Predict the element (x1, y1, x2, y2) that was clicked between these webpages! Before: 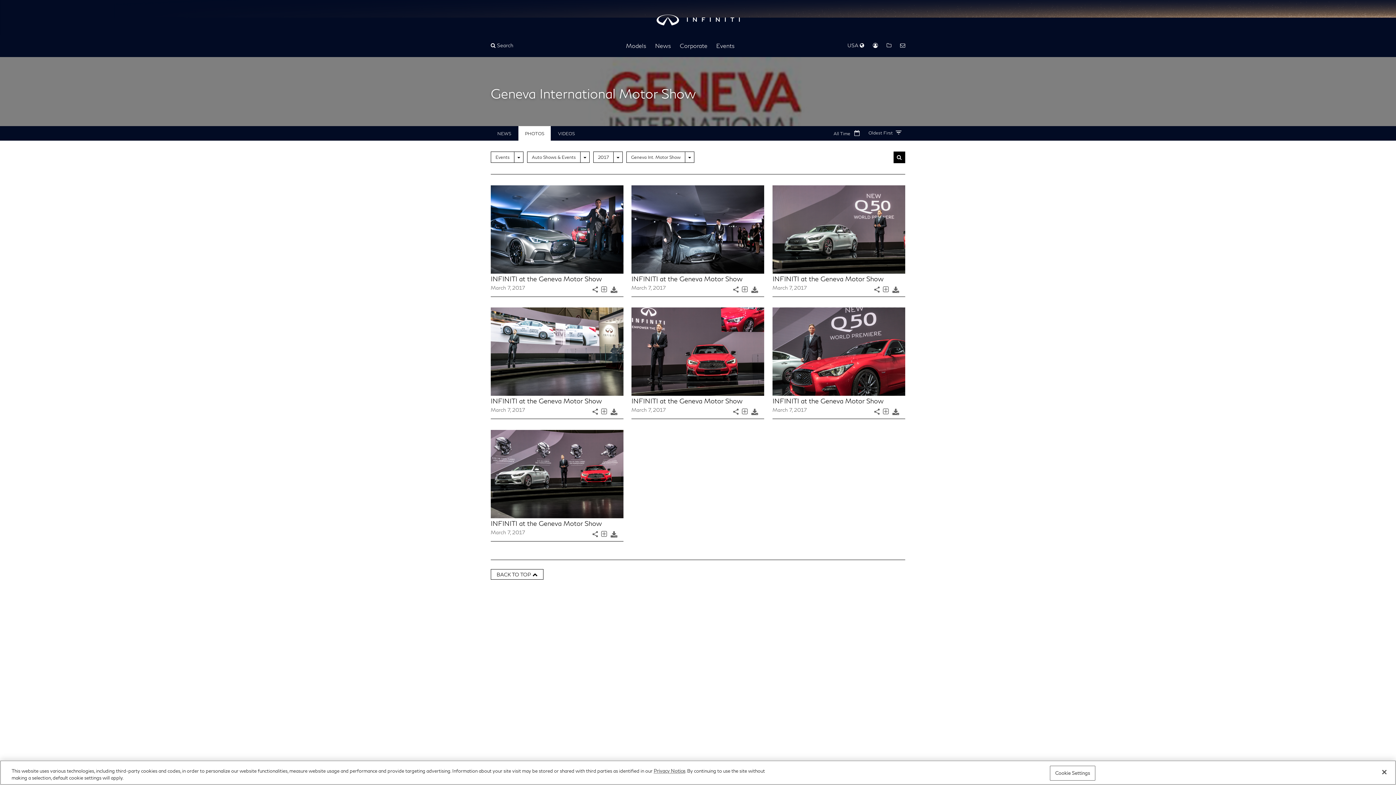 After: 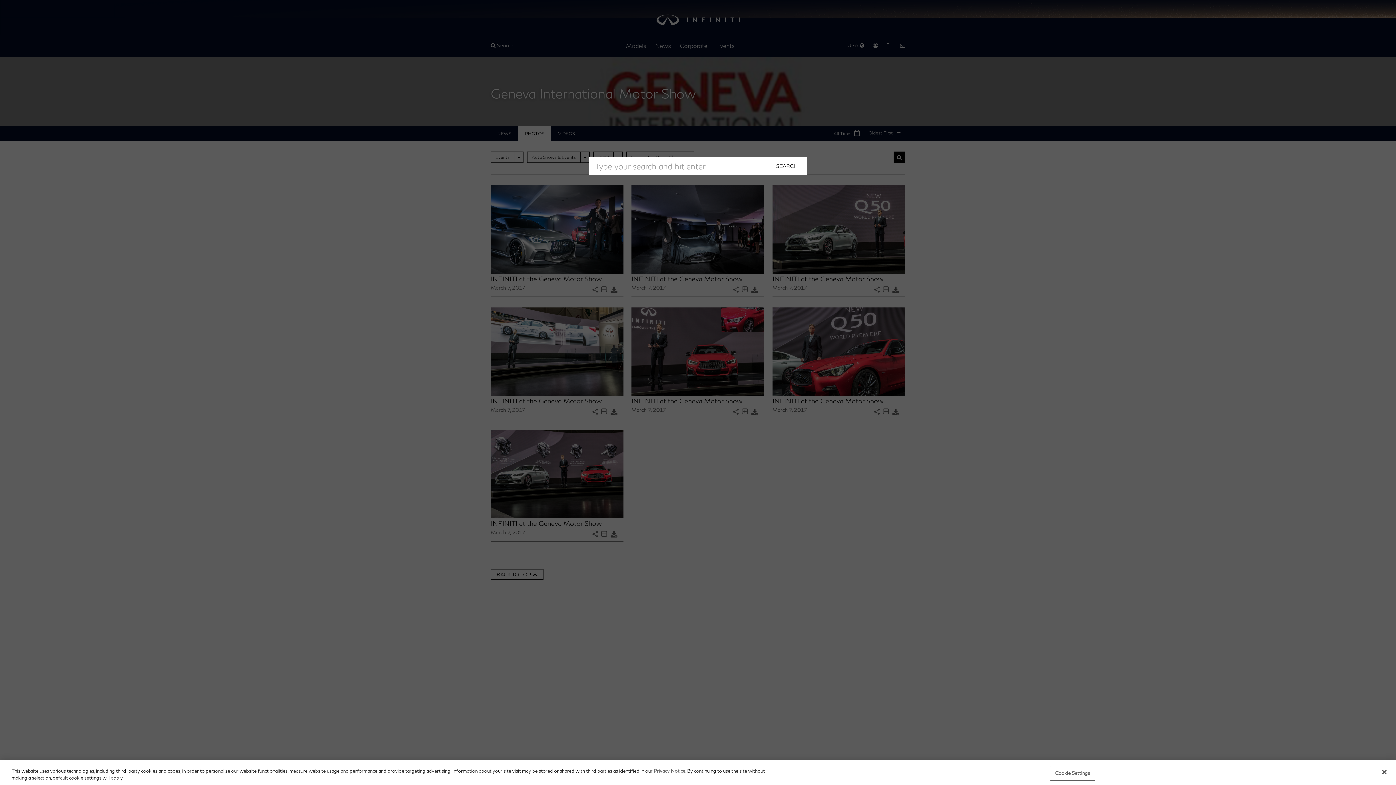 Action: bbox: (490, 42, 513, 48) label:  Search